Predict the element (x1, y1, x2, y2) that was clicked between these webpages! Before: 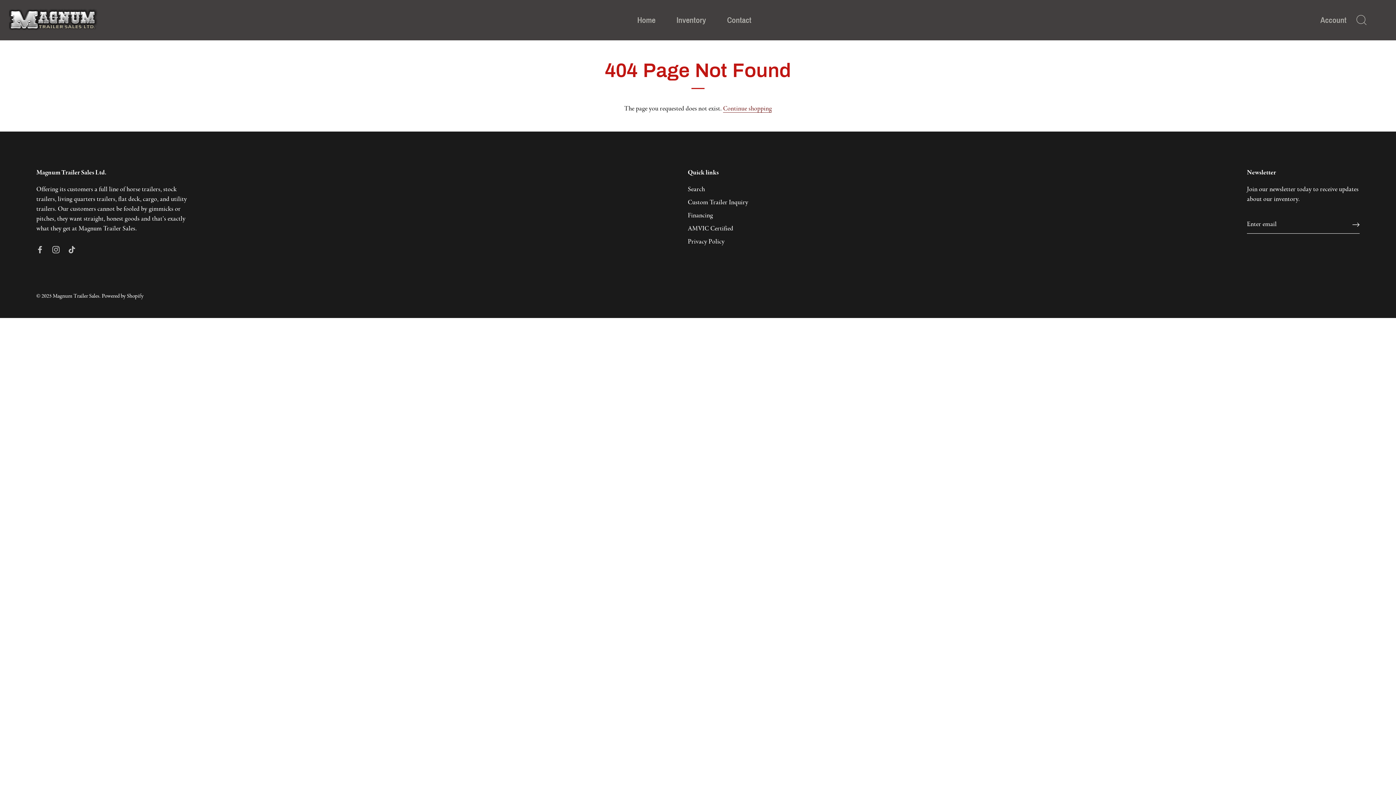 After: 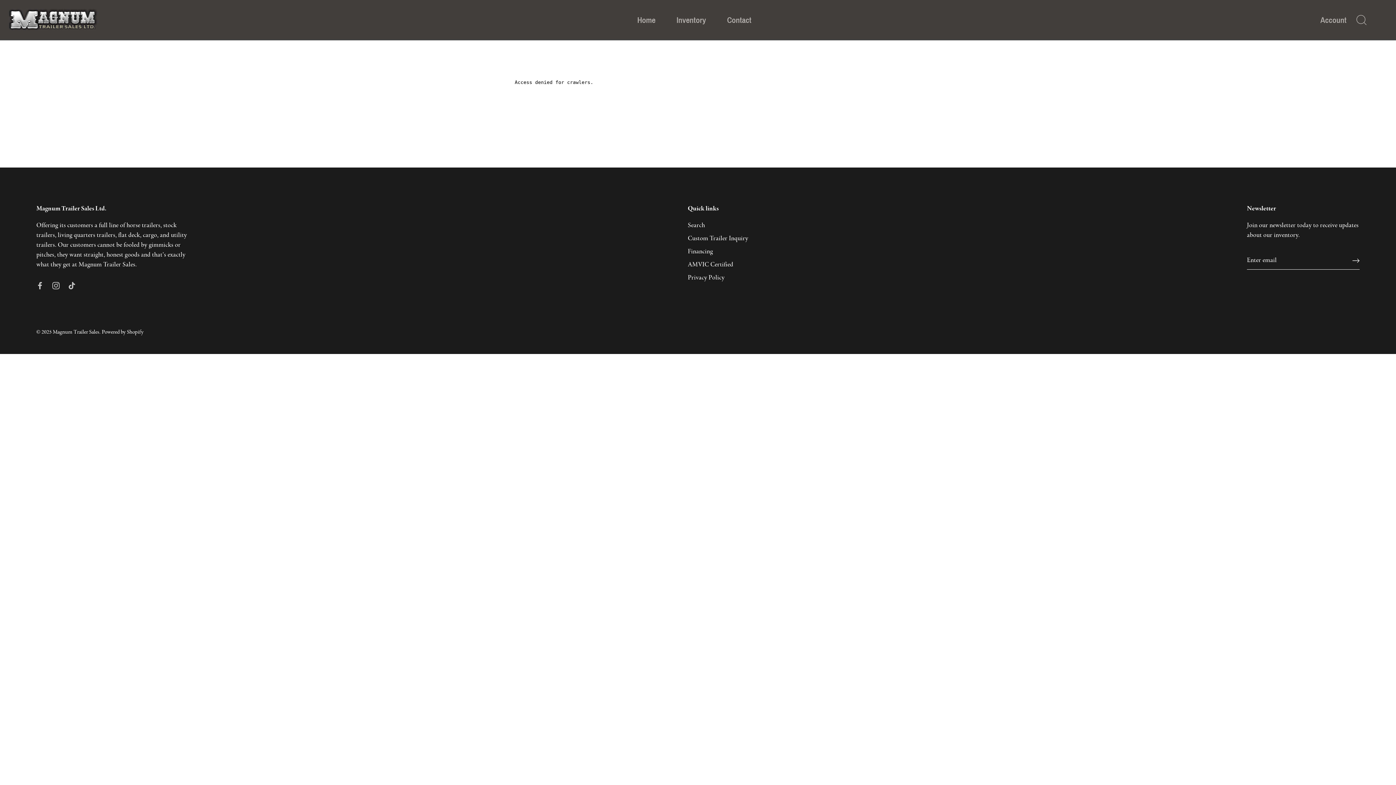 Action: label: Custom Trailer Inquiry bbox: (688, 198, 748, 206)